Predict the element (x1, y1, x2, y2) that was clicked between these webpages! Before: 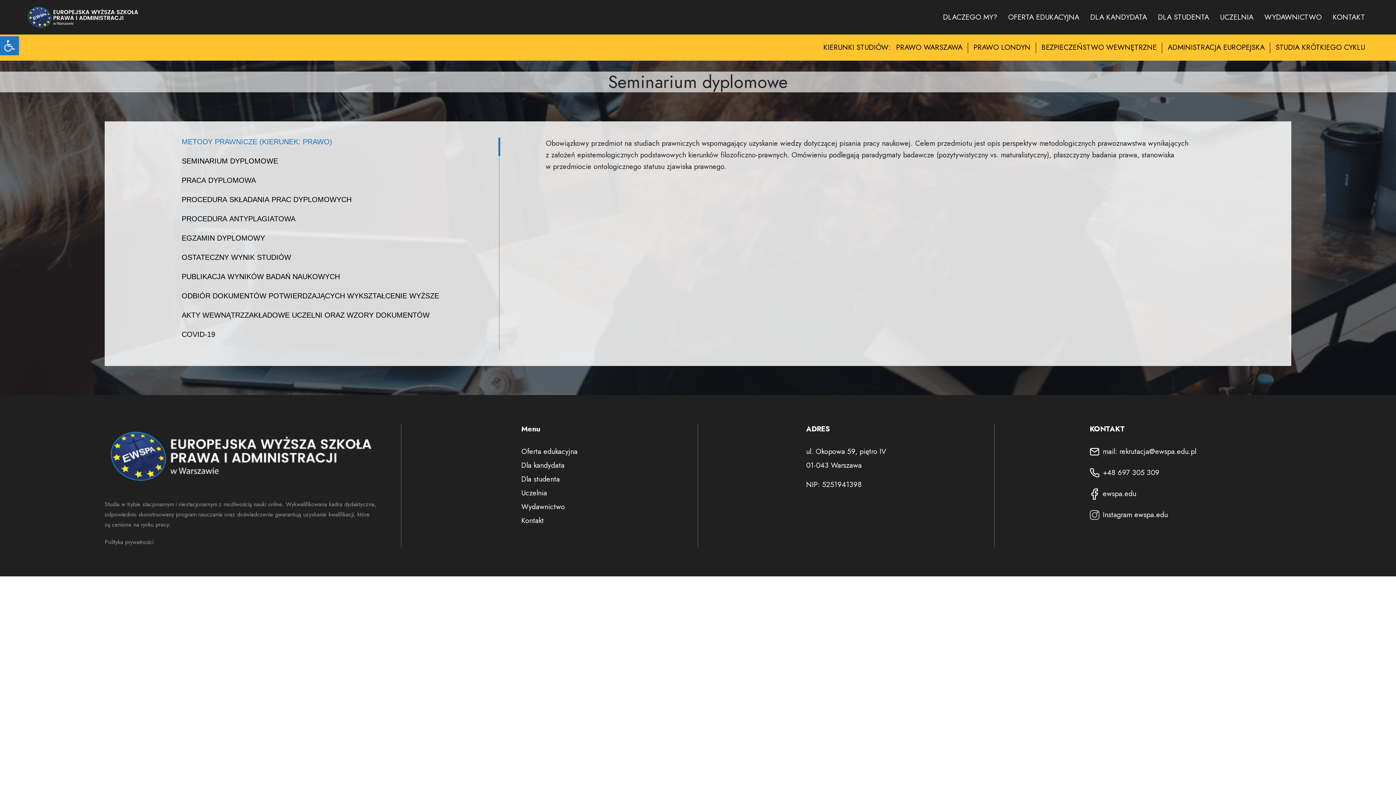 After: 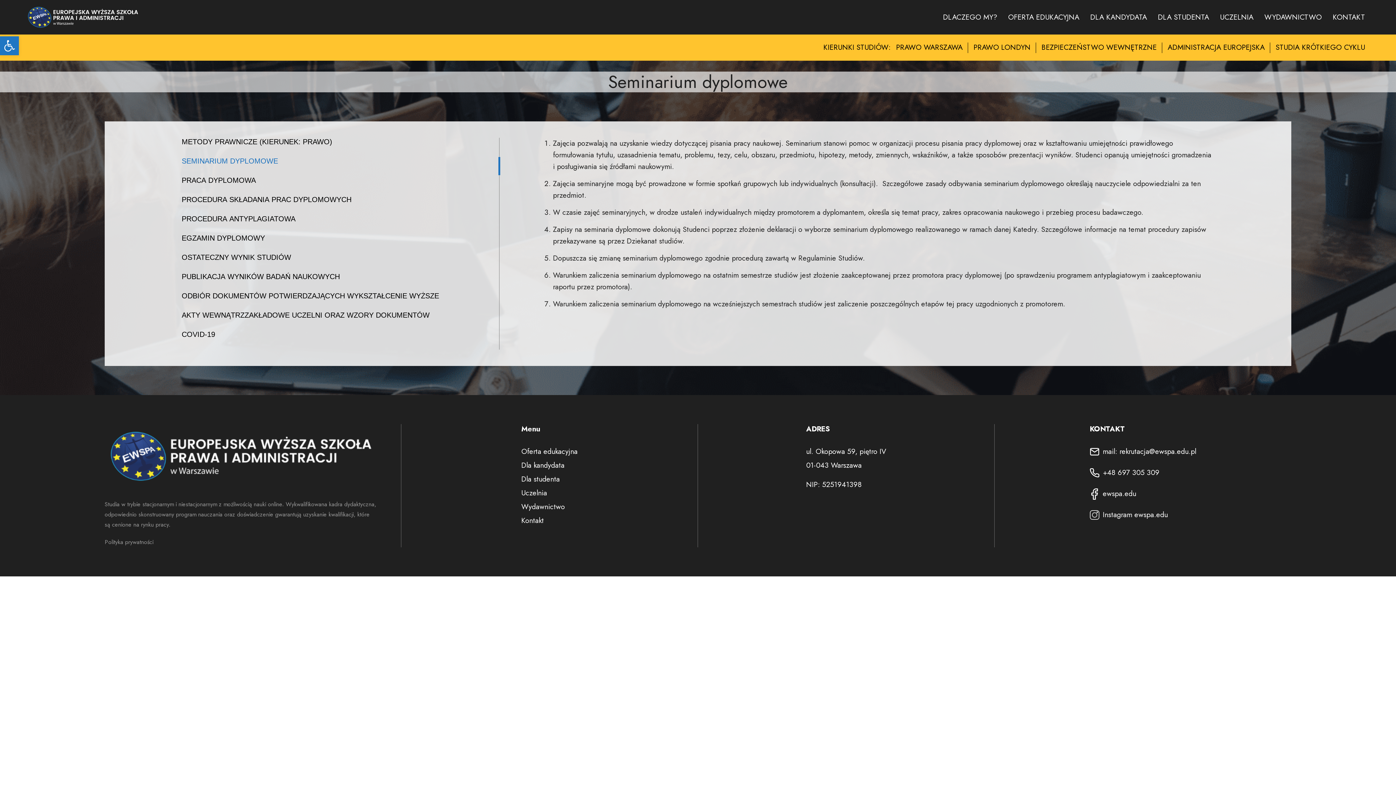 Action: bbox: (175, 157, 499, 165) label: SEMINARIUM DYPLOMOWE